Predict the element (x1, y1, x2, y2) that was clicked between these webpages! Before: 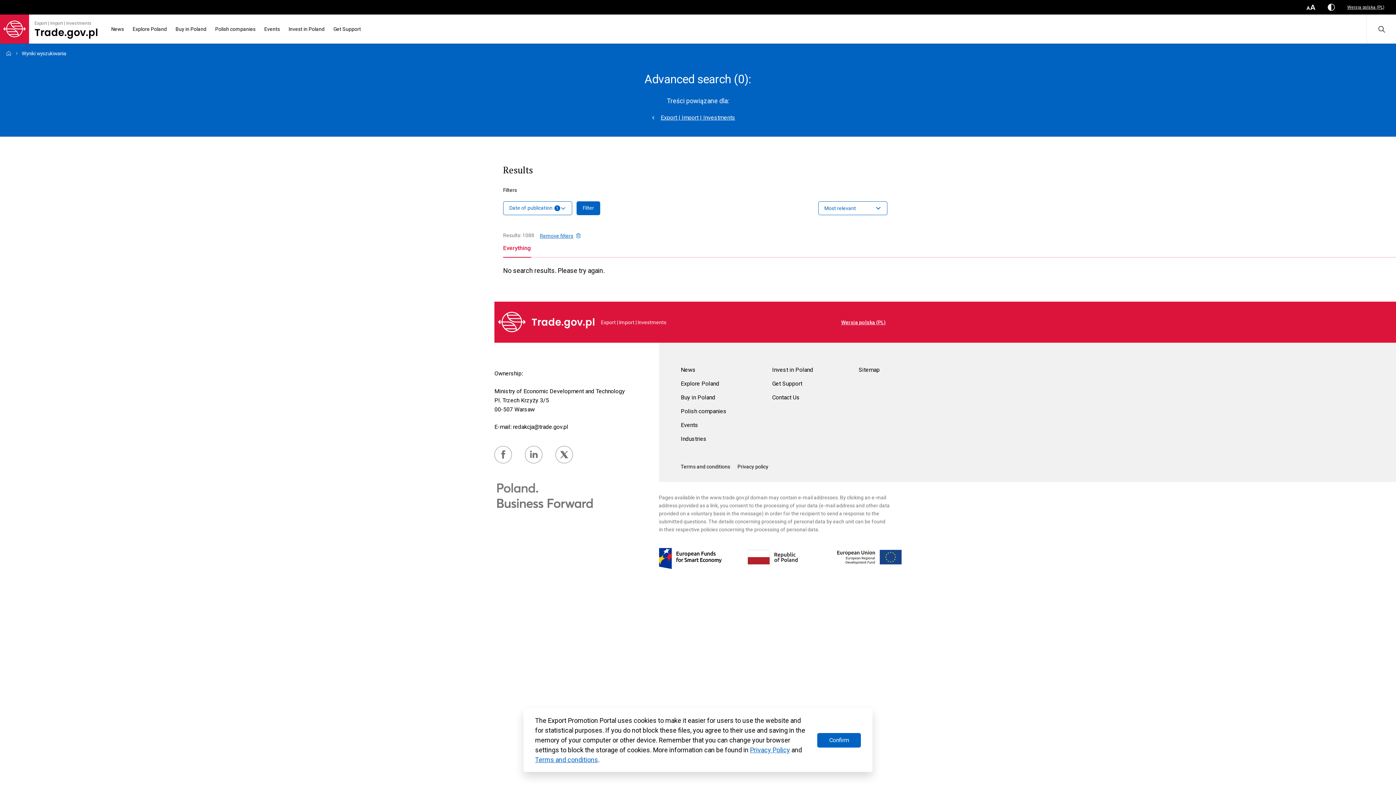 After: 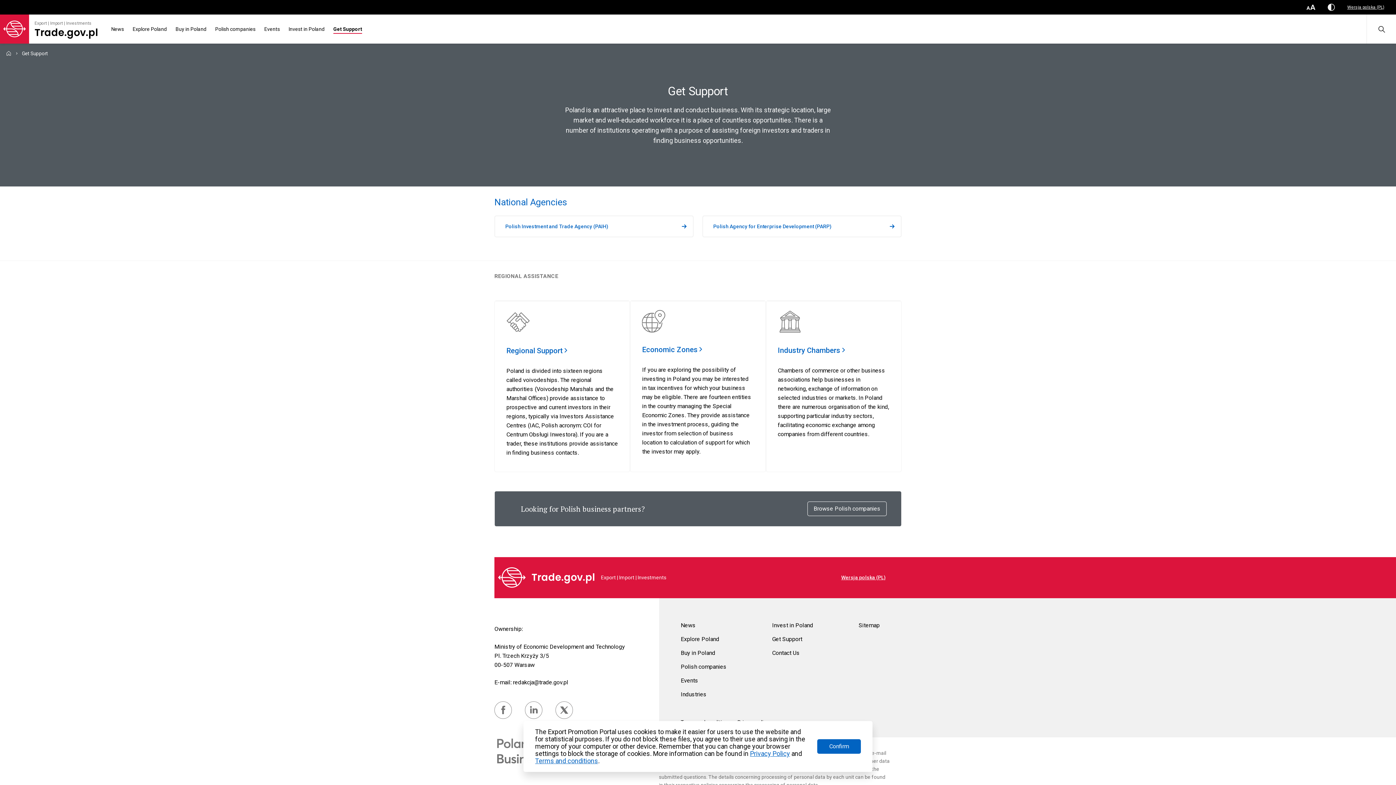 Action: bbox: (333, 25, 361, 33) label: Get Support